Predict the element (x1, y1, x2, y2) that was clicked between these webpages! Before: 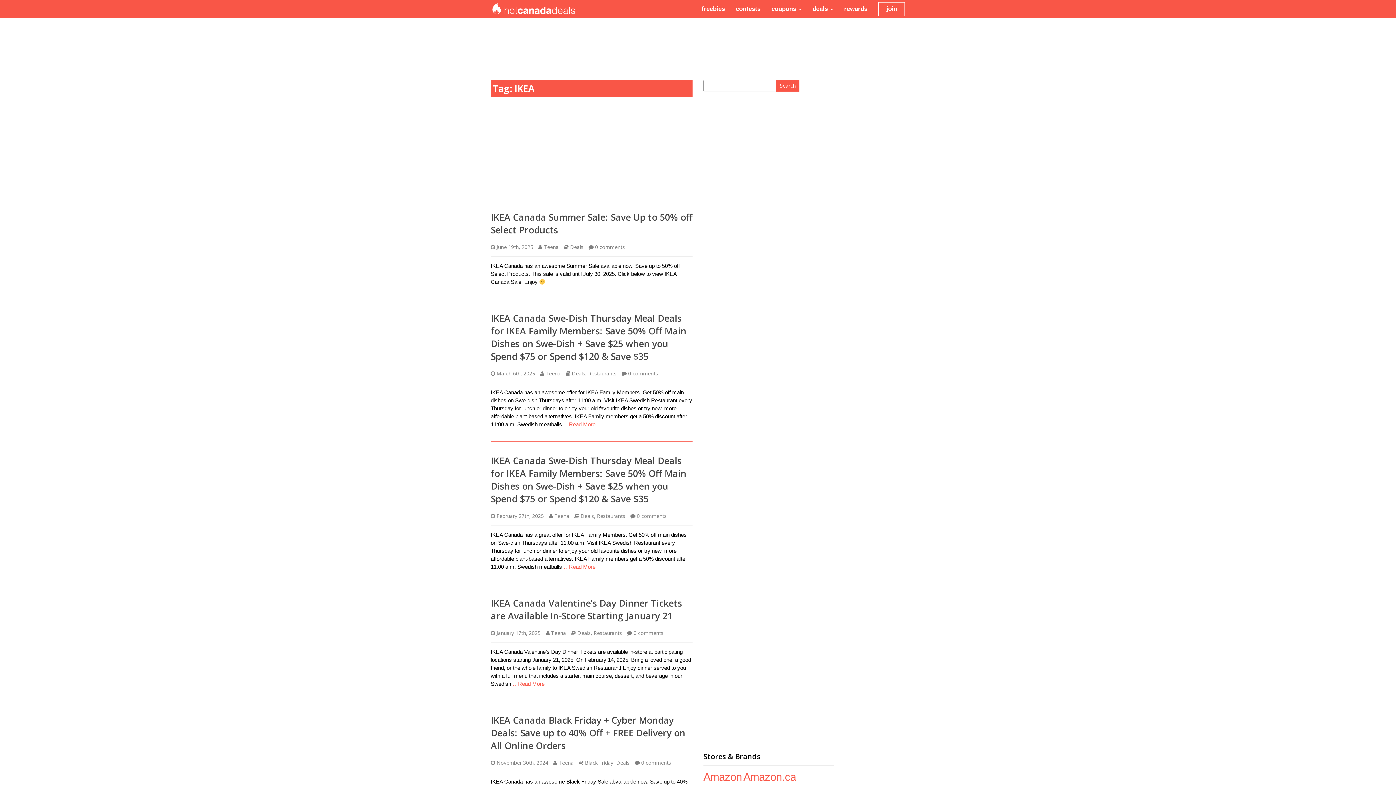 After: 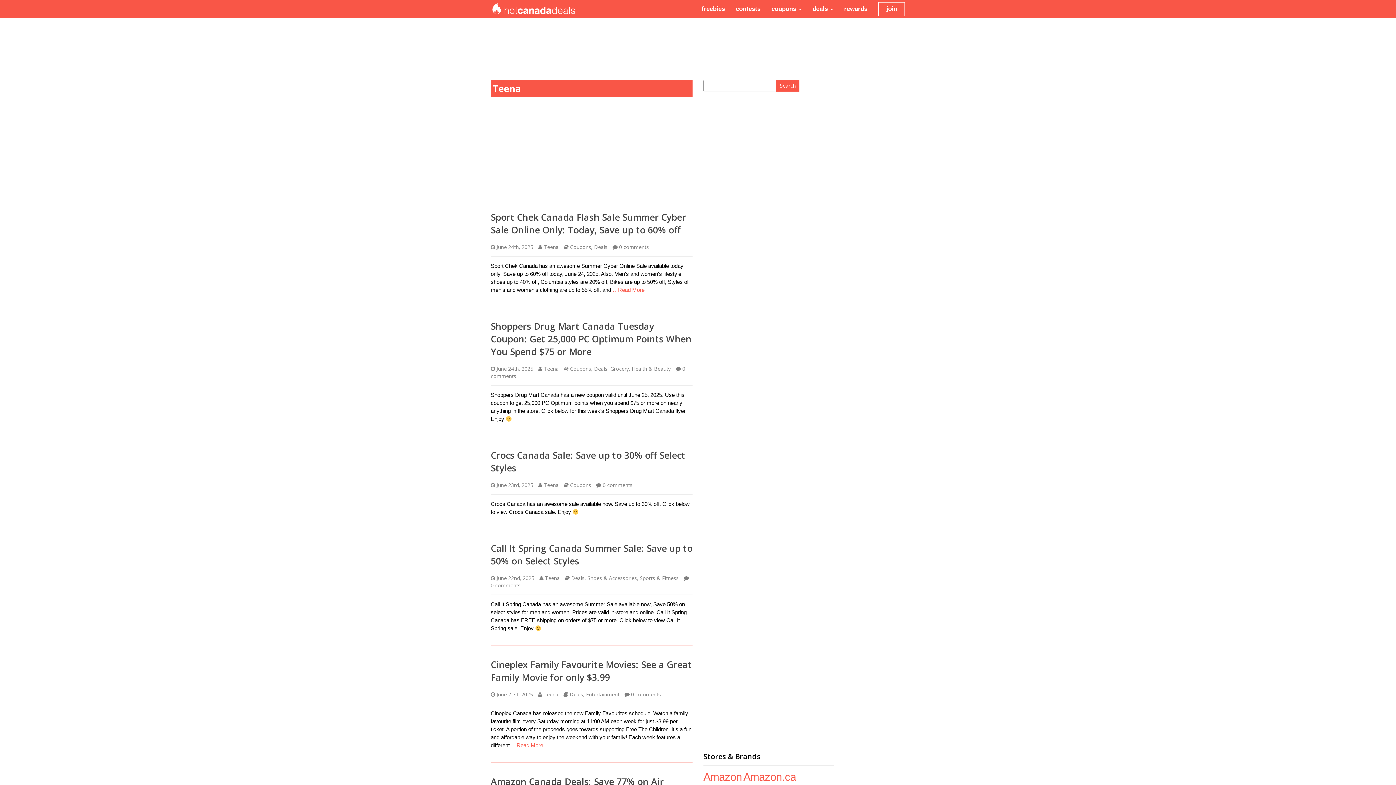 Action: label: Teena bbox: (554, 512, 569, 519)